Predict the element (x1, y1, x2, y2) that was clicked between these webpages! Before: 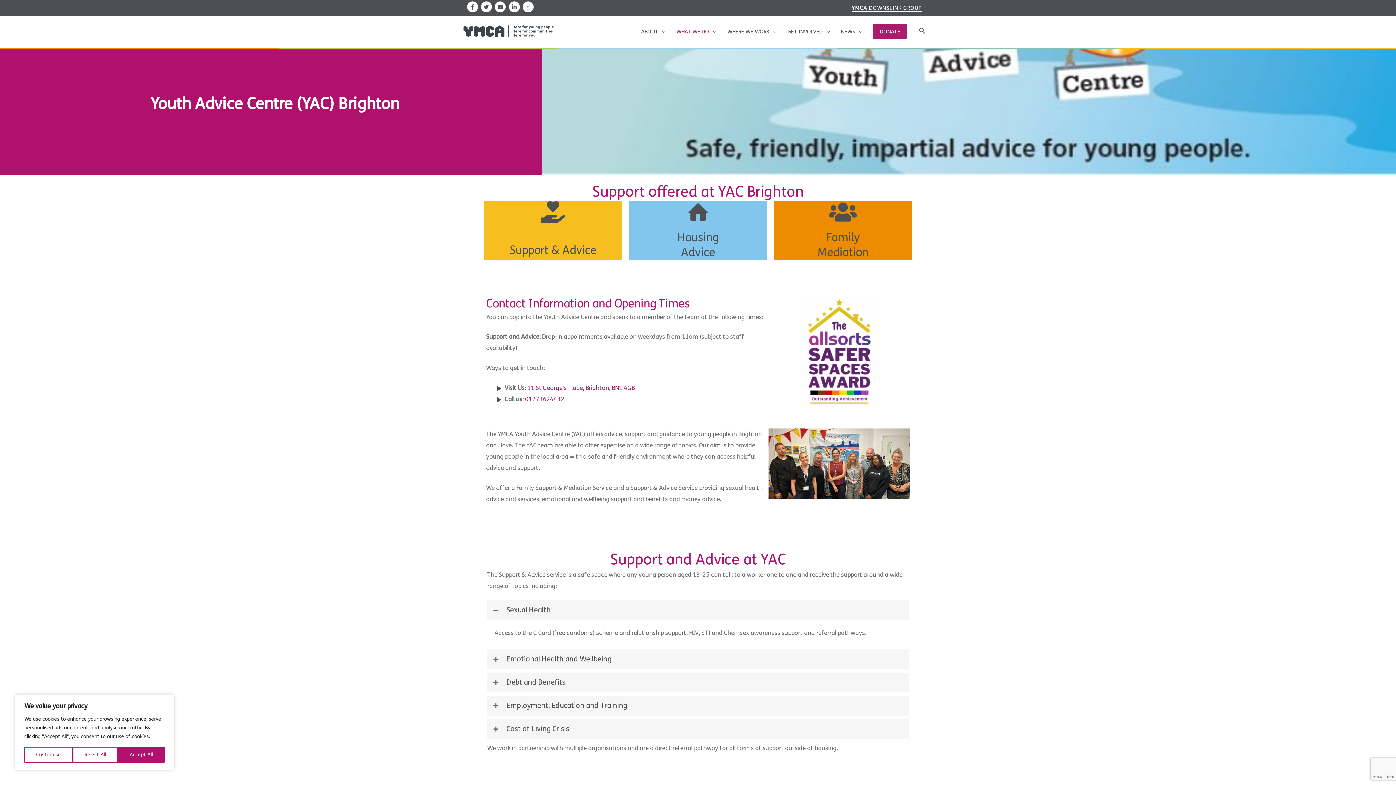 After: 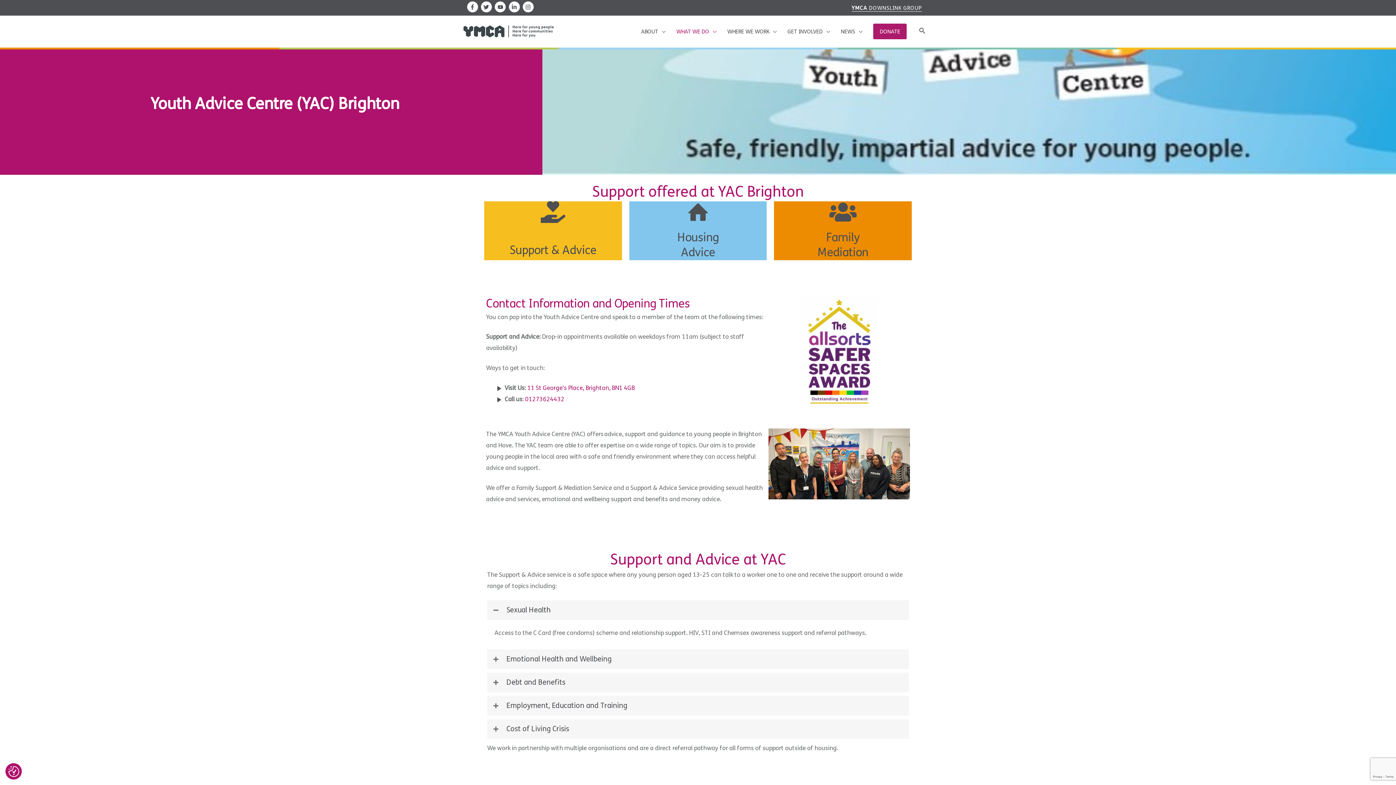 Action: bbox: (72, 747, 117, 763) label: Reject All